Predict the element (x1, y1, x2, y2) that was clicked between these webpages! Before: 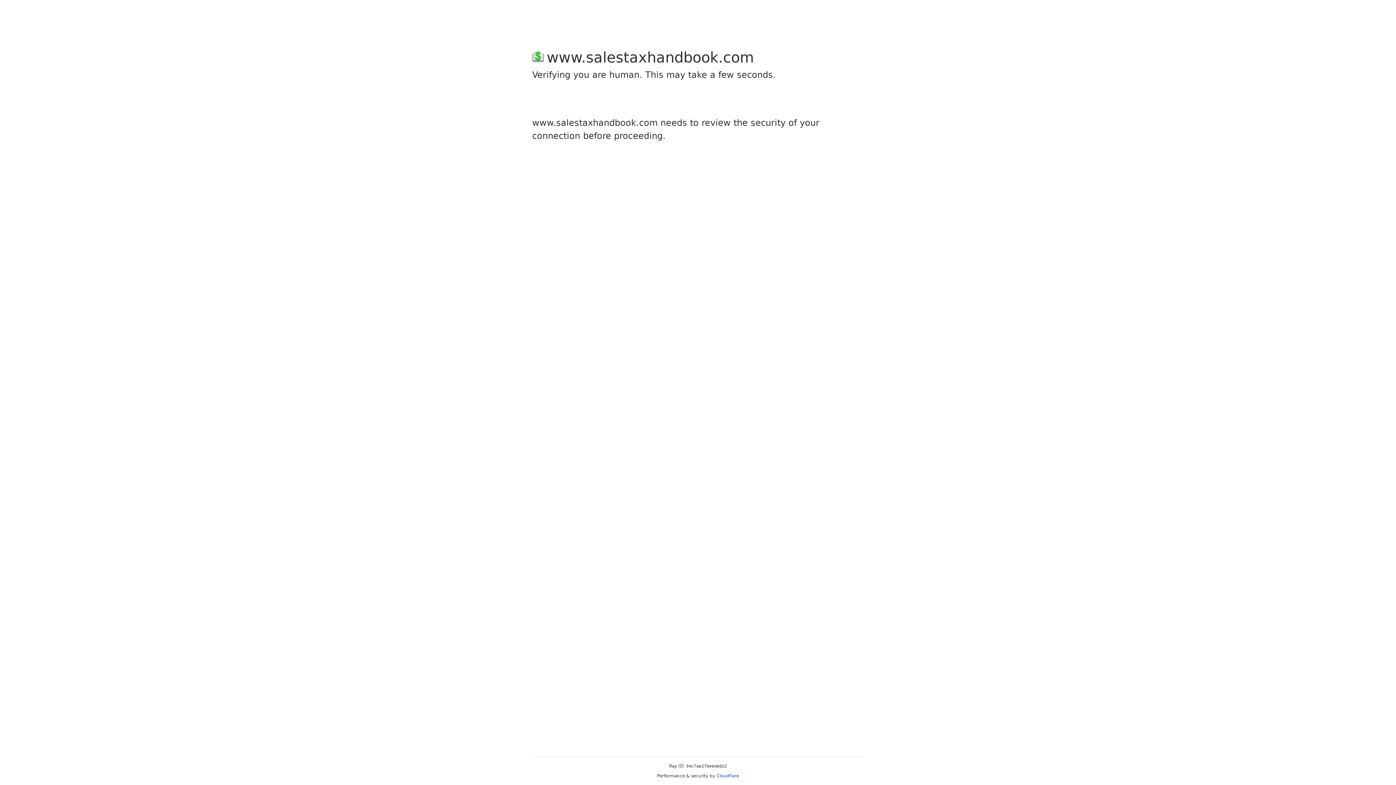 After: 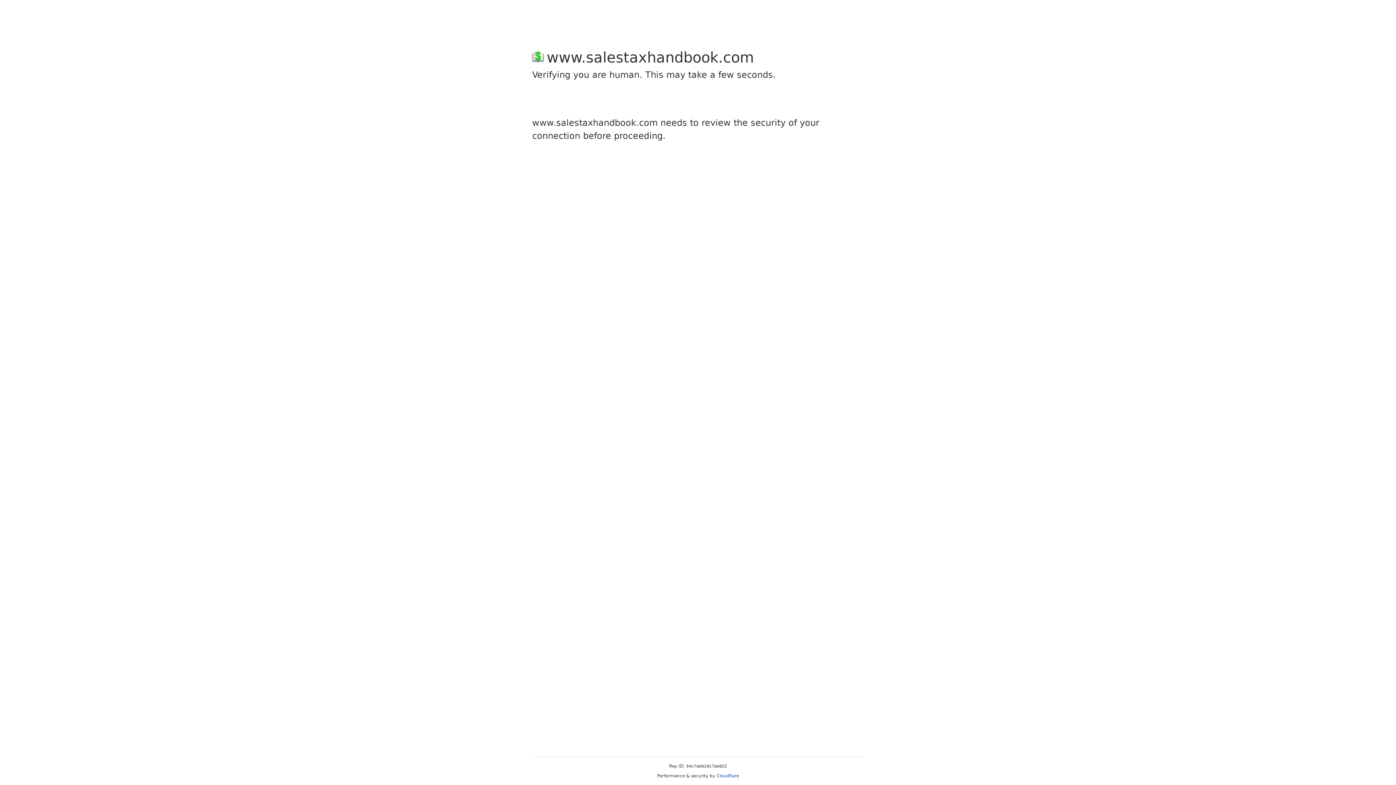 Action: bbox: (716, 773, 739, 778) label: Cloudflare